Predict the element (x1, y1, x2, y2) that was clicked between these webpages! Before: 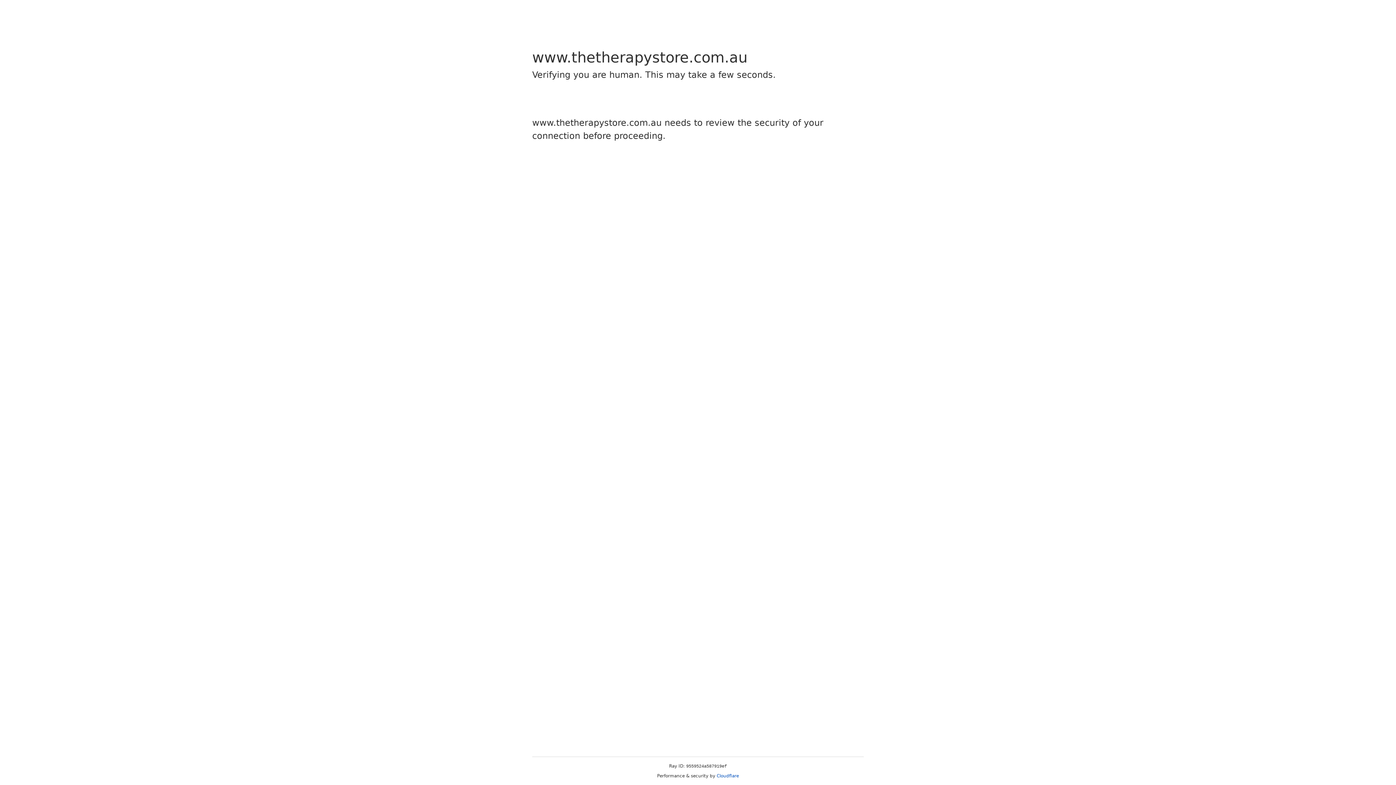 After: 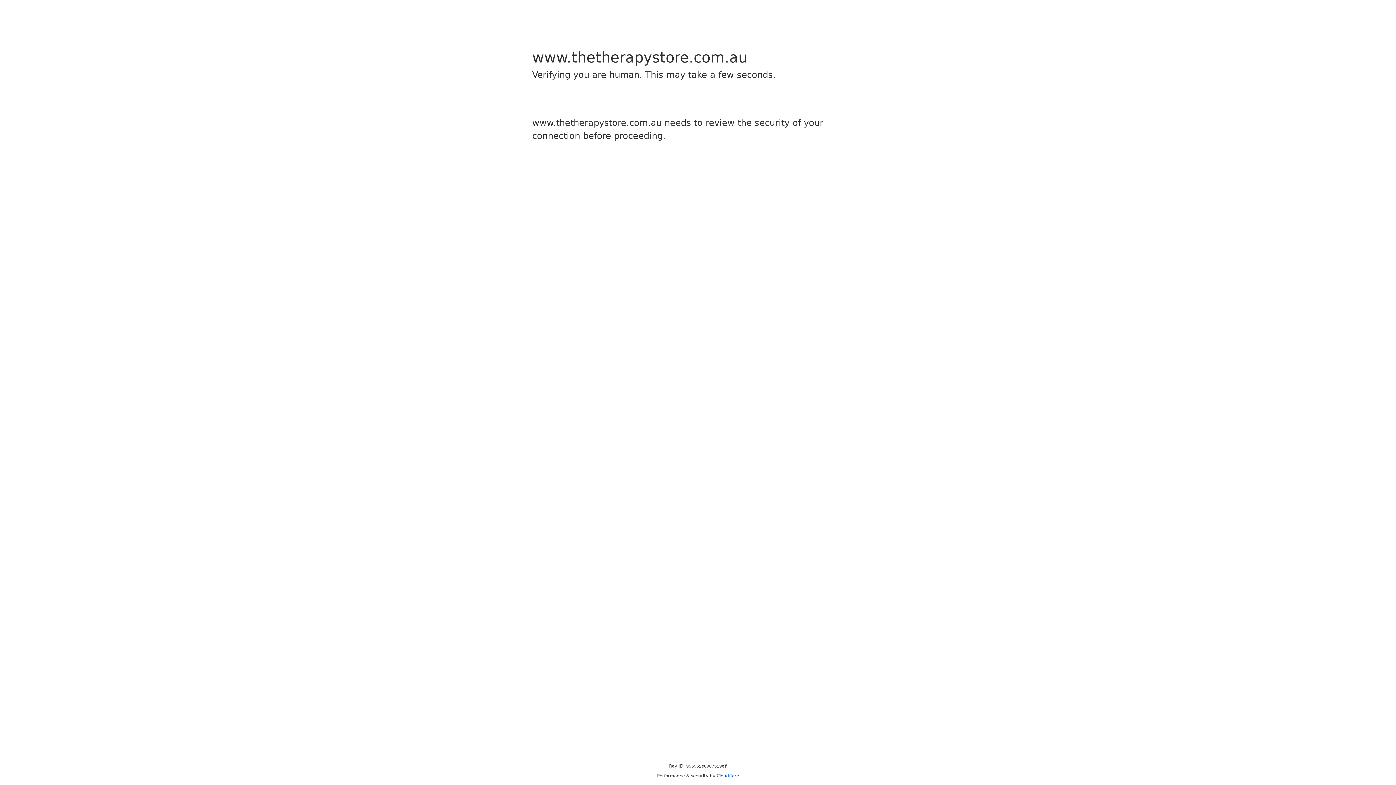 Action: label: Cloudflare bbox: (716, 773, 739, 778)